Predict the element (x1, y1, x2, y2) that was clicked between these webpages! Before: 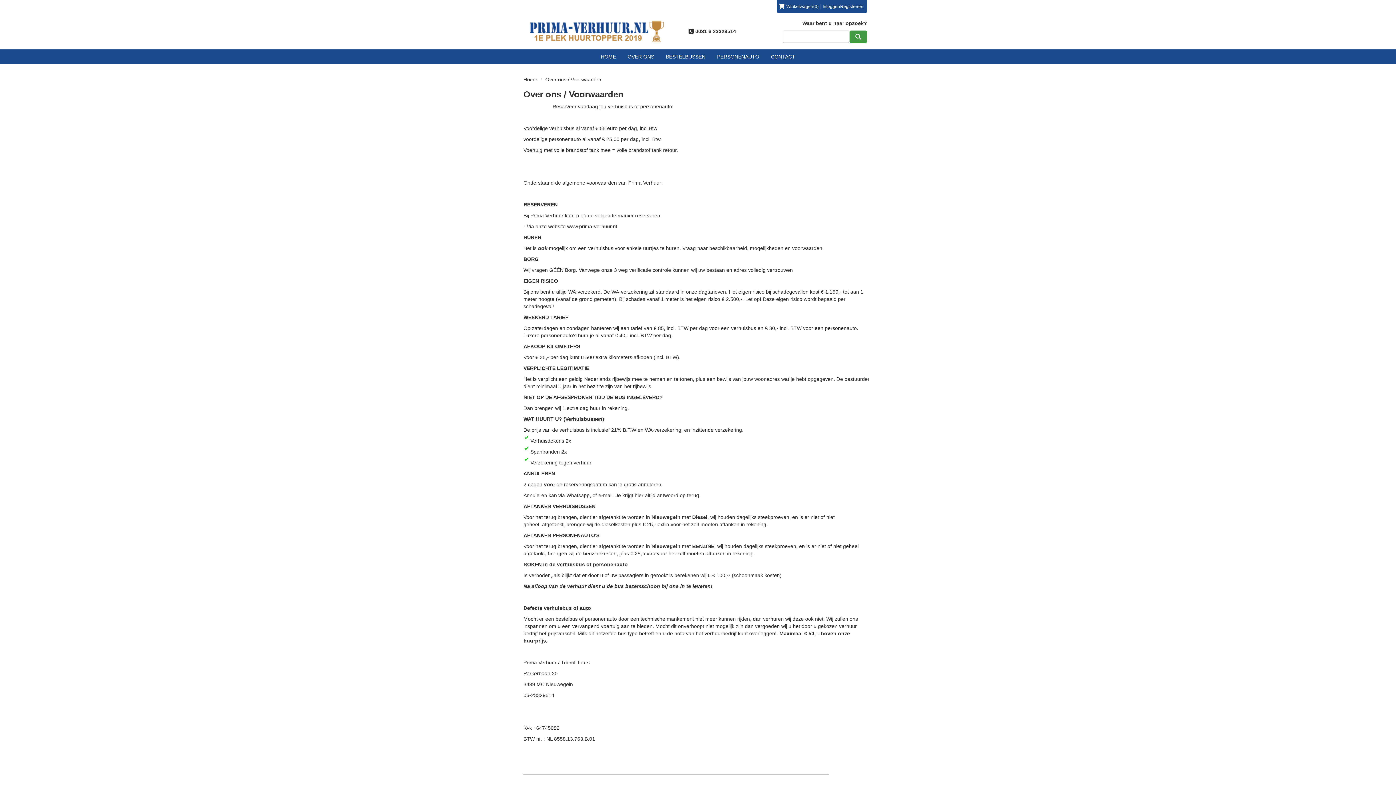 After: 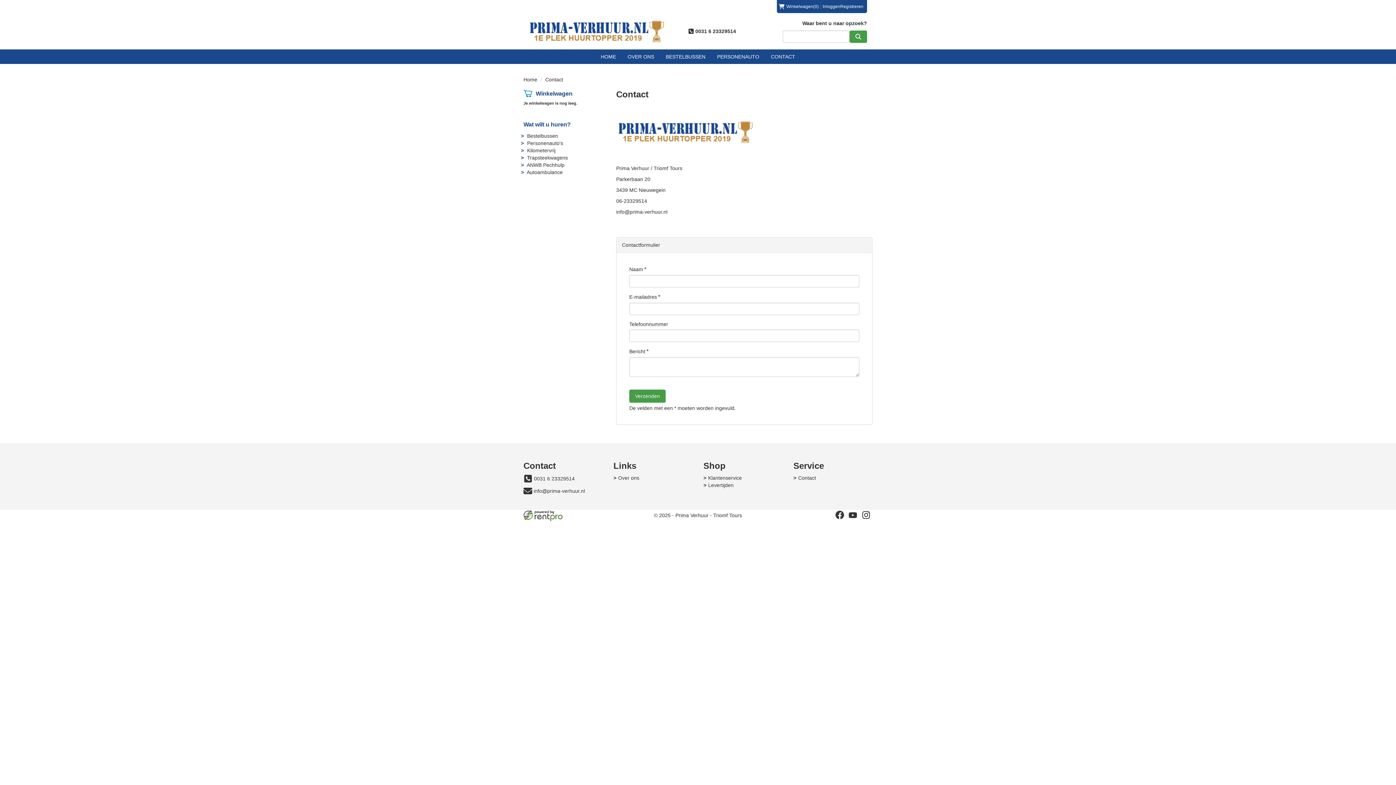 Action: bbox: (765, 49, 800, 64) label: CONTACT